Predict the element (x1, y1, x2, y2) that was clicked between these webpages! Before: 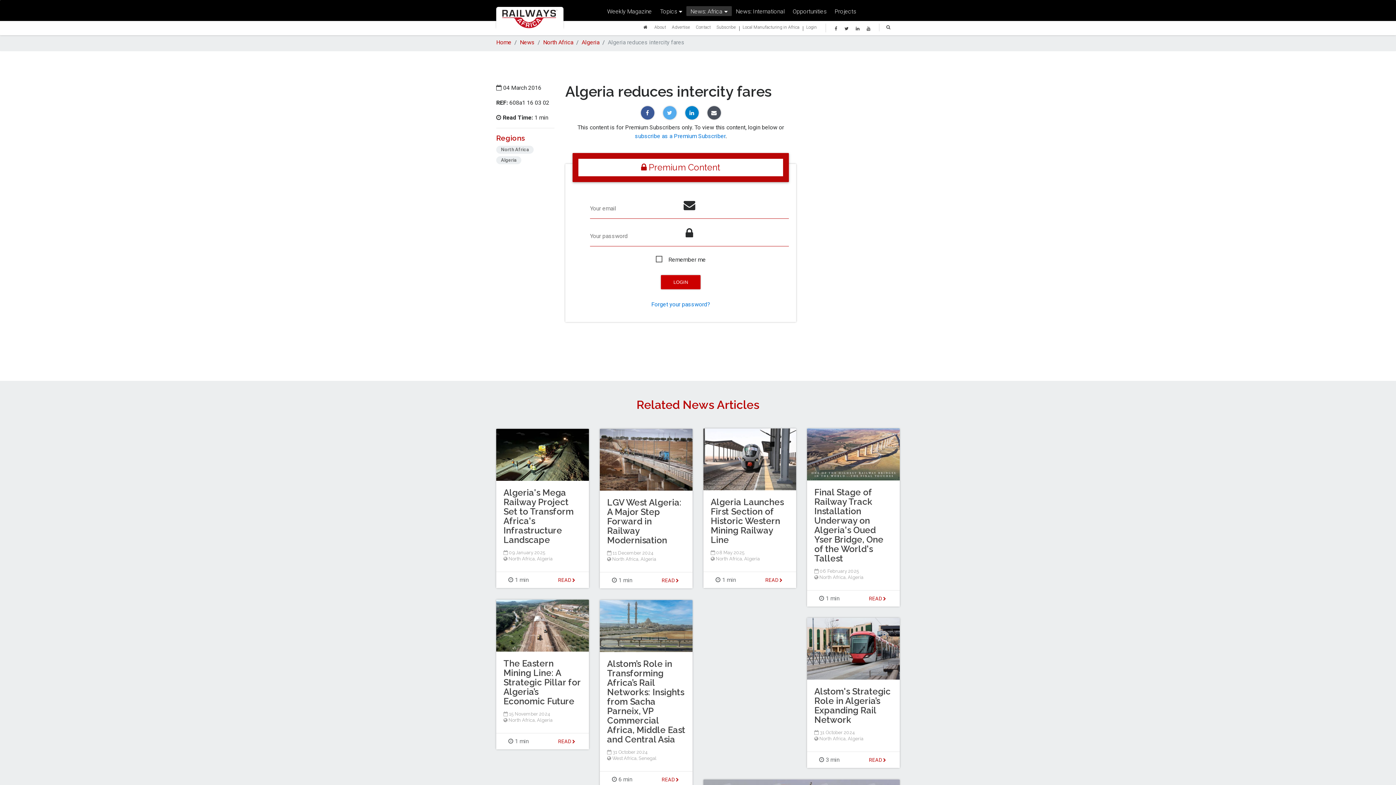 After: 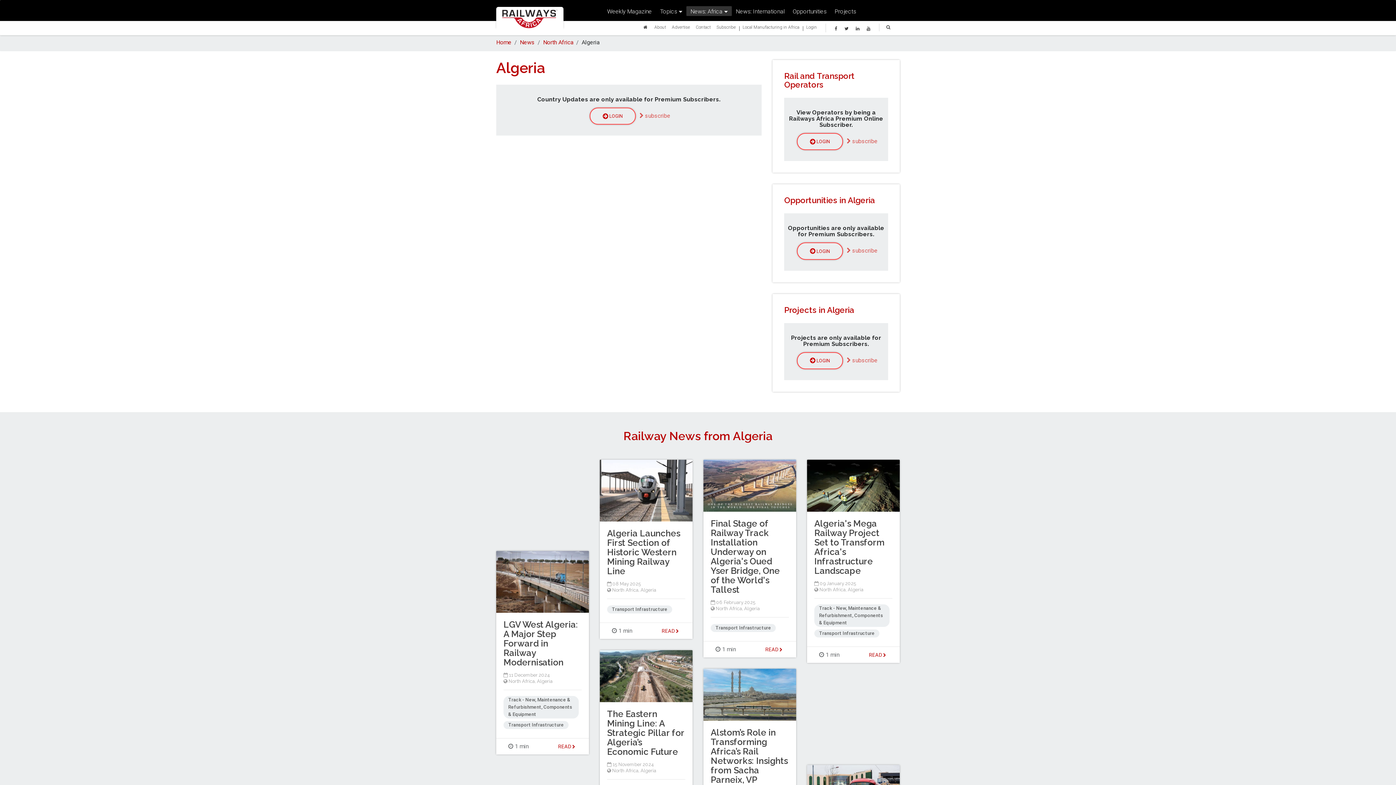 Action: bbox: (537, 556, 552, 561) label: Algeria